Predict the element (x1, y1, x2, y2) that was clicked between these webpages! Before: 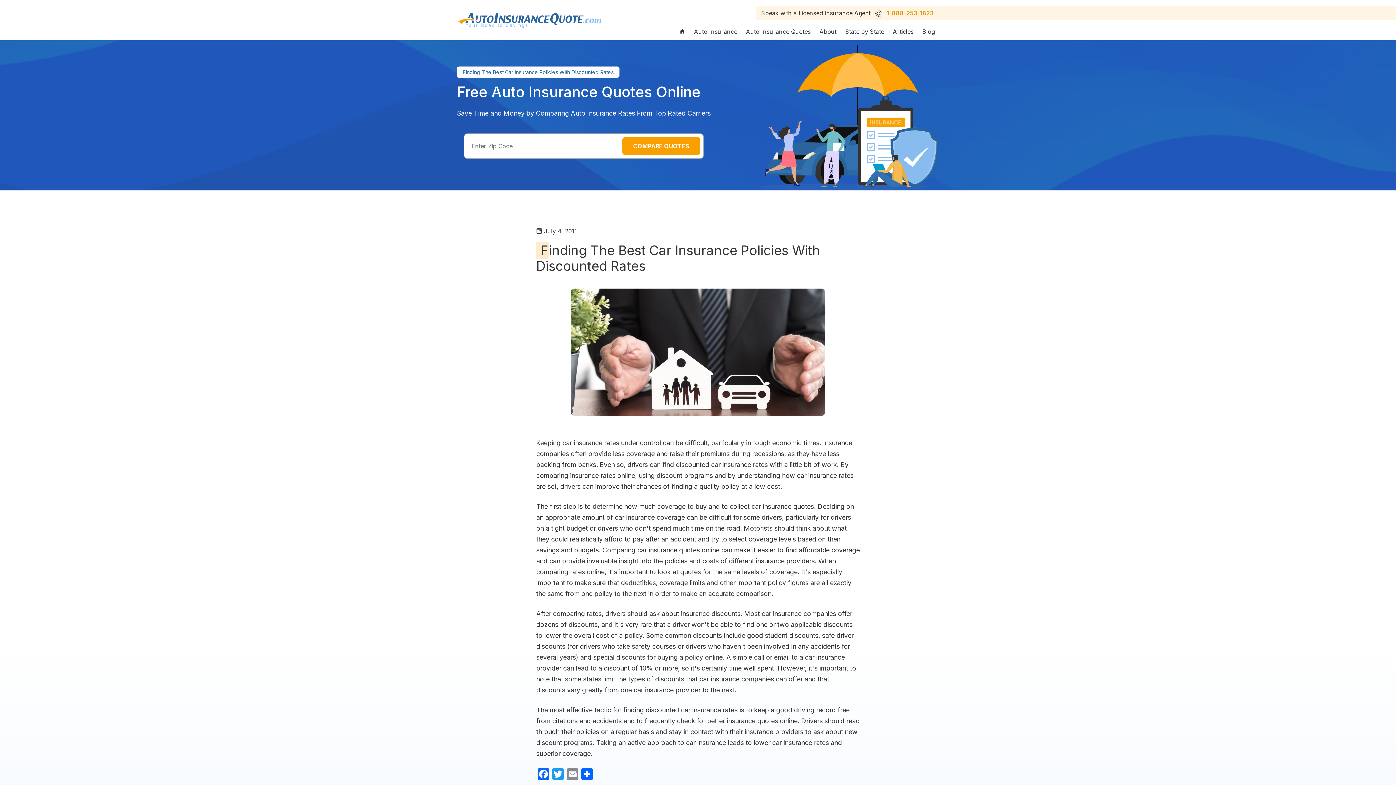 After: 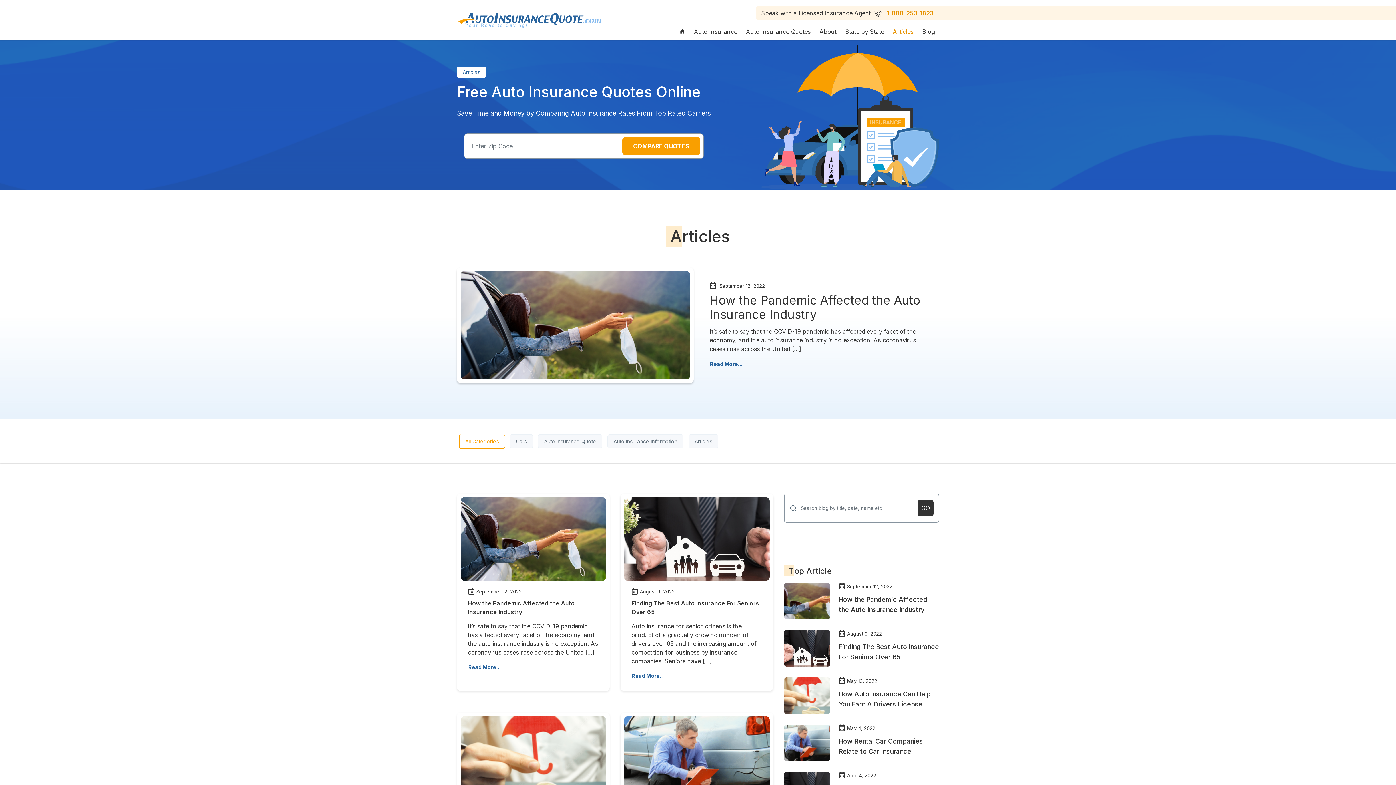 Action: label: Articles bbox: (888, 25, 918, 37)